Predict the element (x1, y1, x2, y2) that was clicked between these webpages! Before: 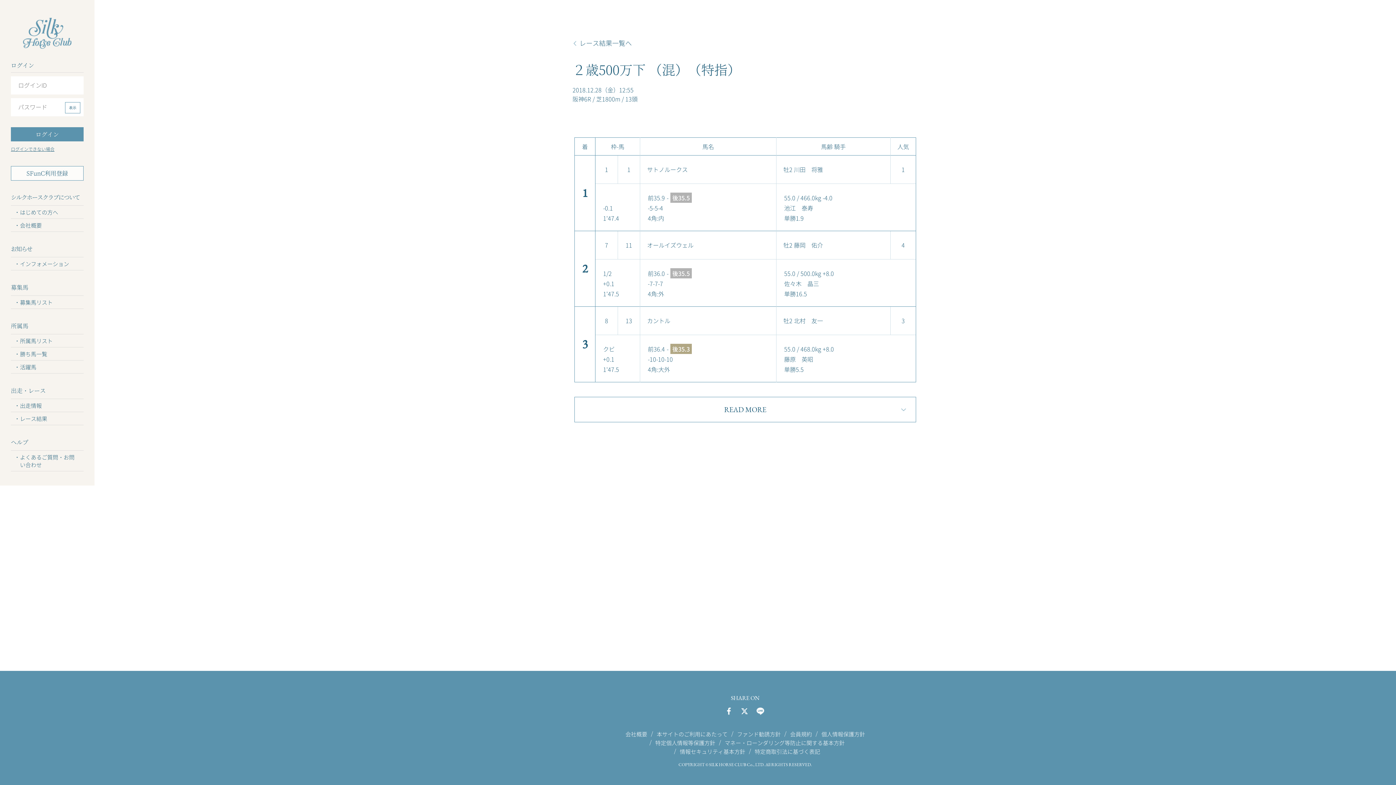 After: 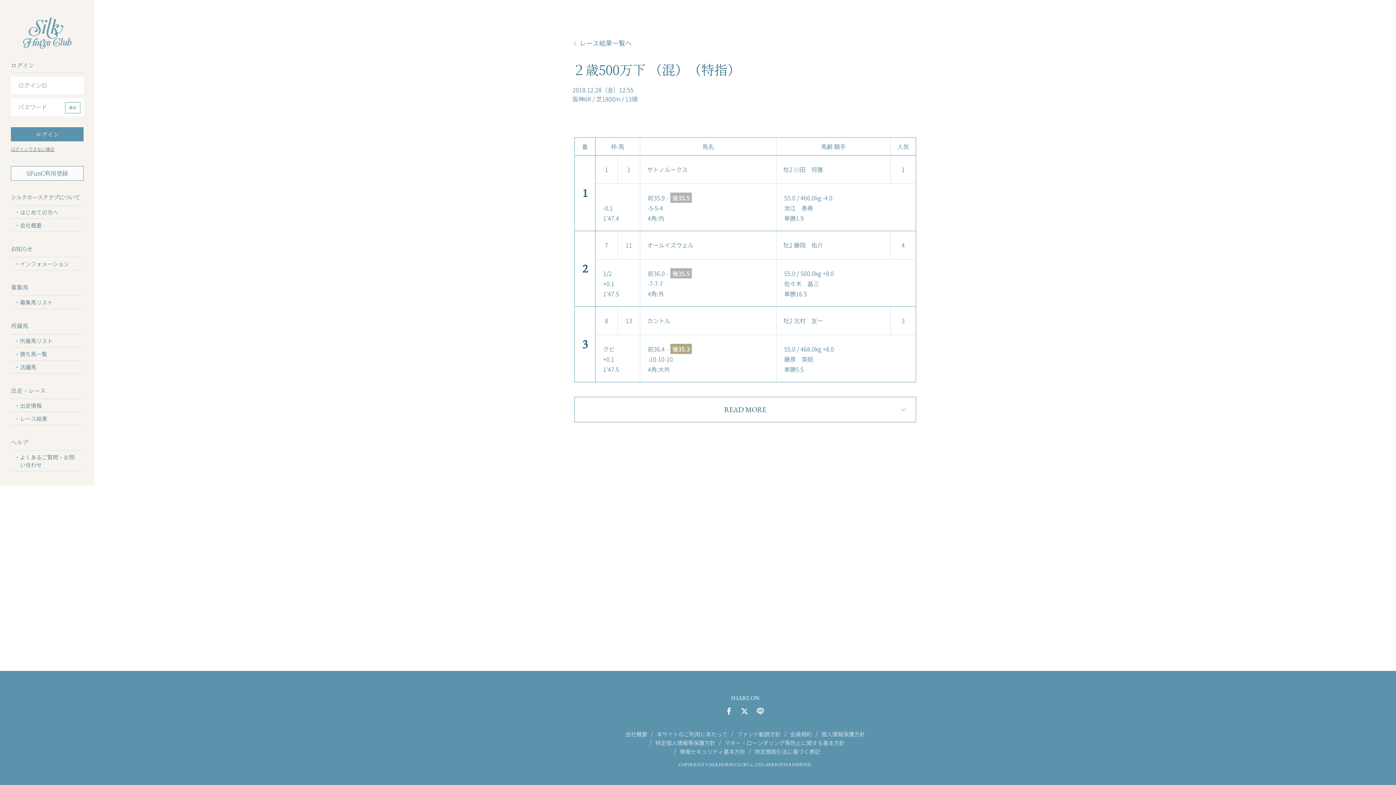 Action: bbox: (756, 708, 764, 715)